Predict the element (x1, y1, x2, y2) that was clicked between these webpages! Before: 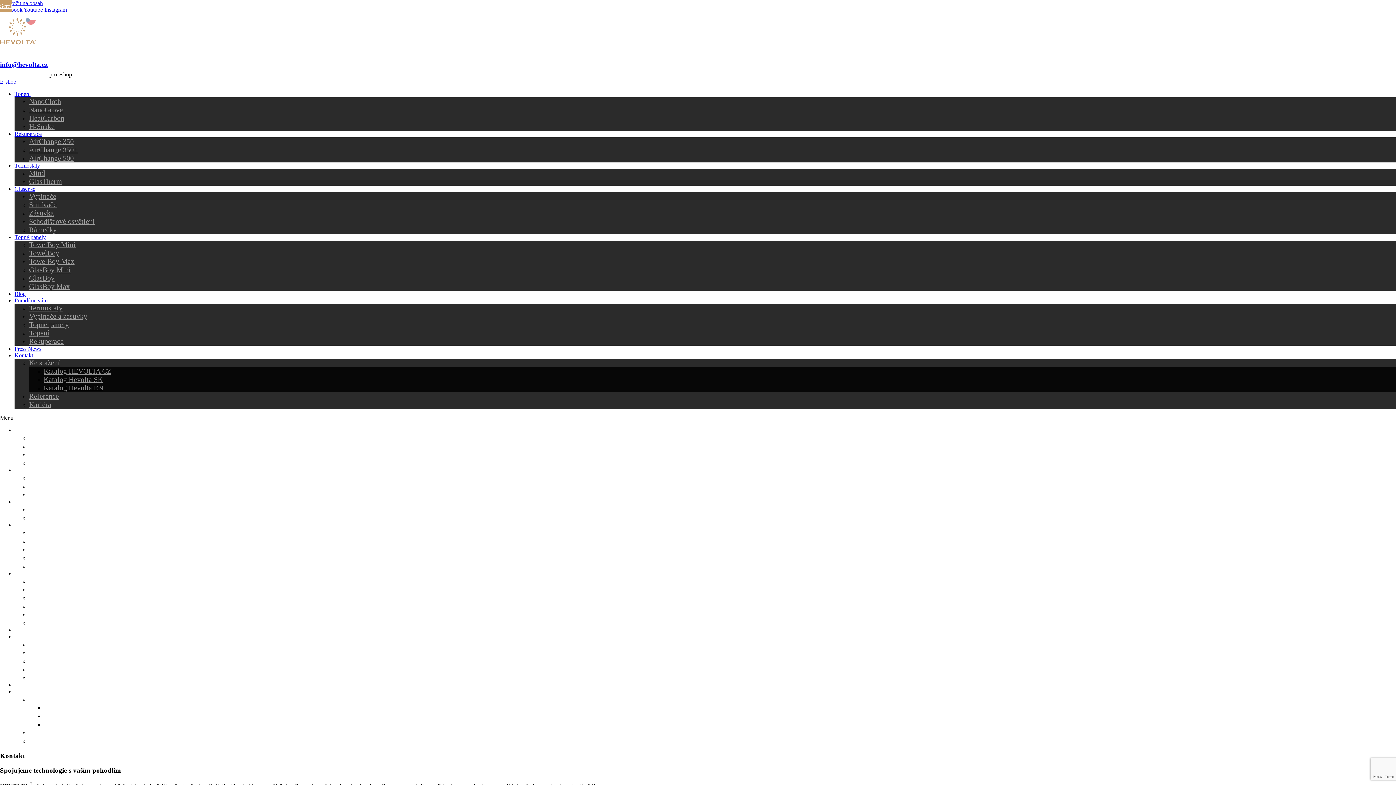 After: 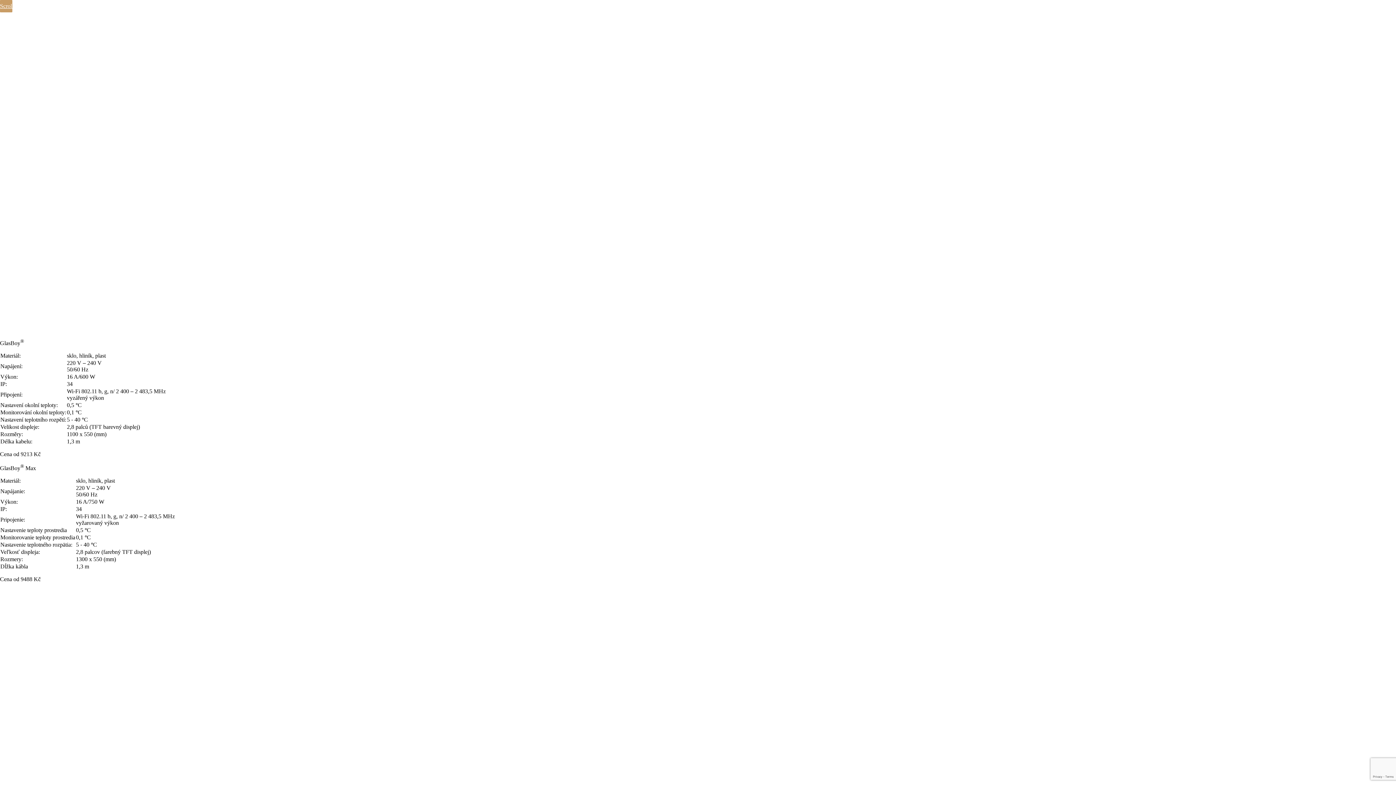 Action: label: GlasBoy bbox: (29, 610, 54, 618)